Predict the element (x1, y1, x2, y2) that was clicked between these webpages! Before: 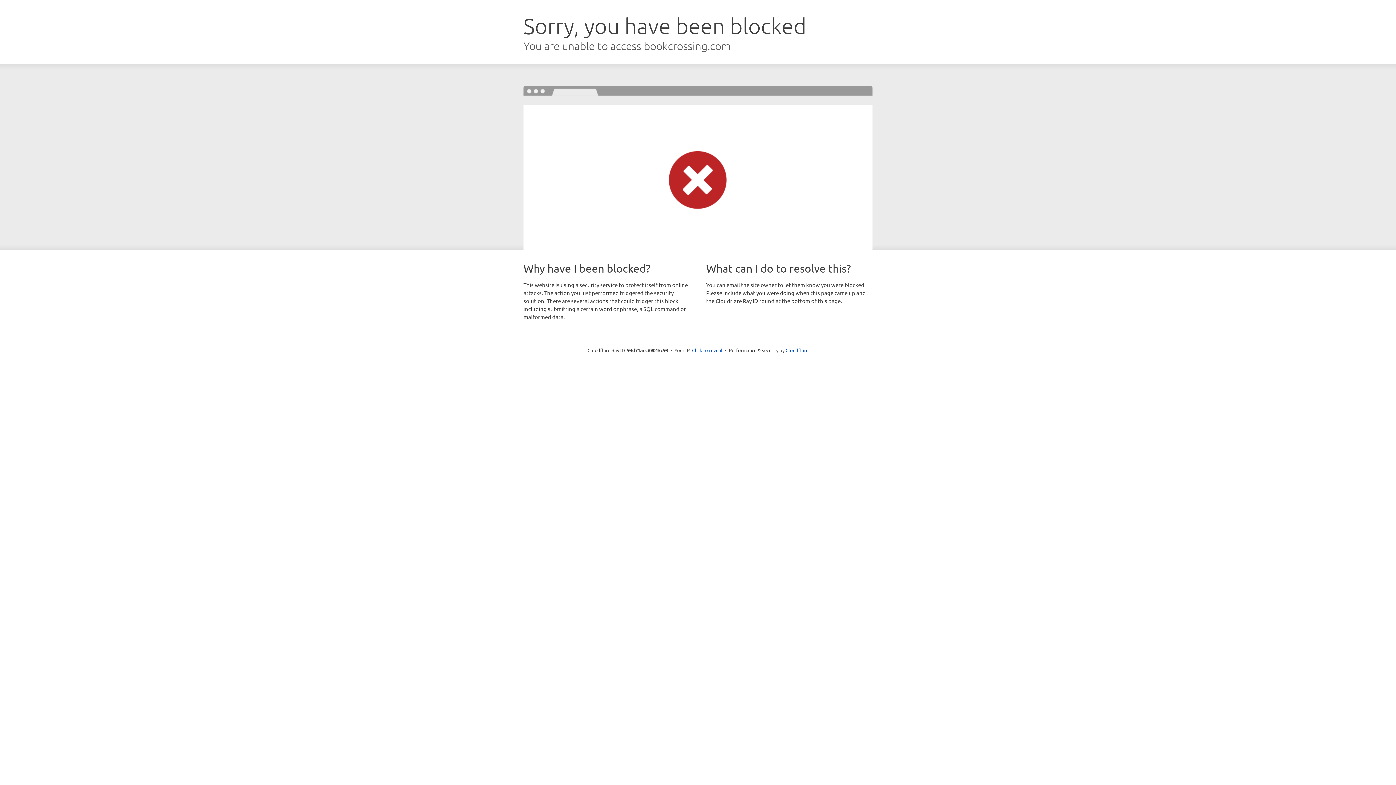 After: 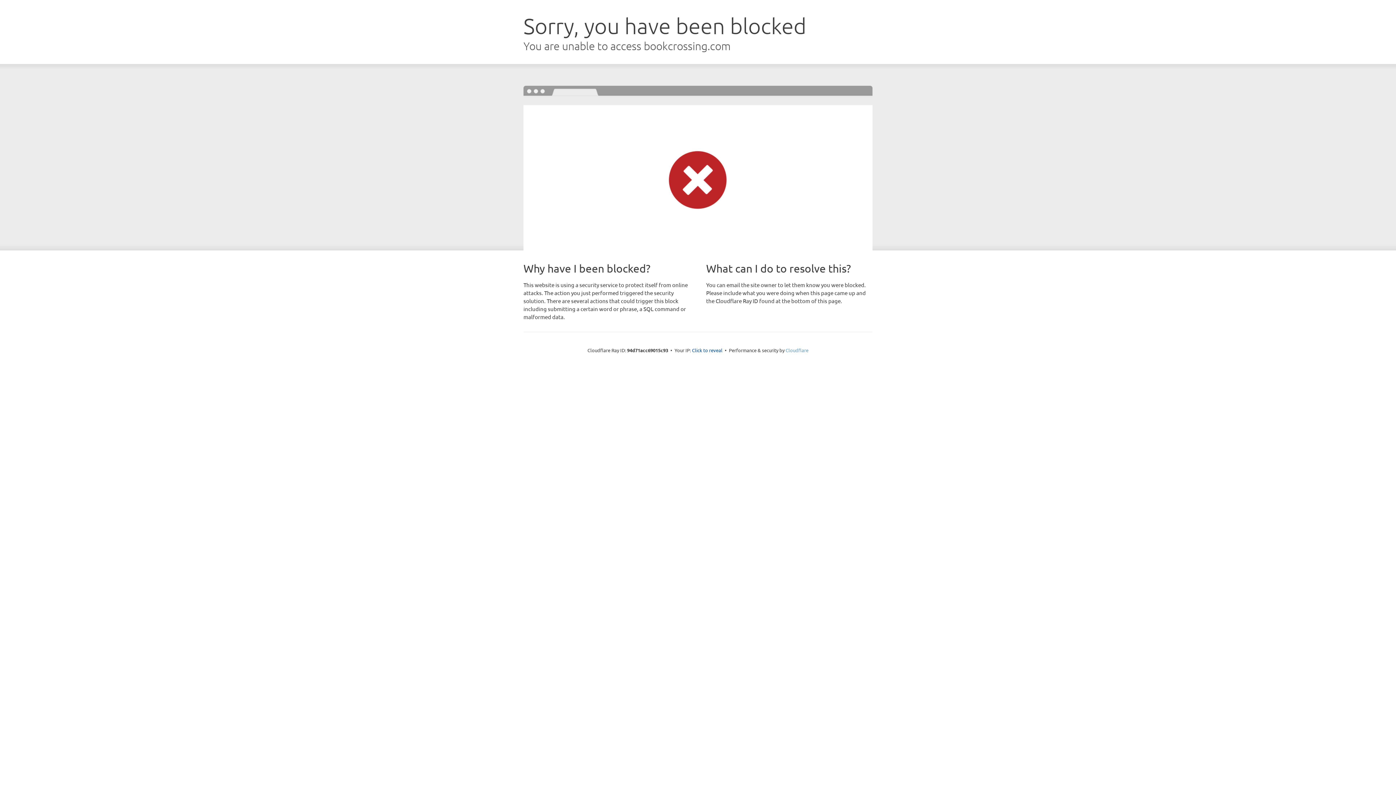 Action: bbox: (785, 347, 808, 353) label: Cloudflare